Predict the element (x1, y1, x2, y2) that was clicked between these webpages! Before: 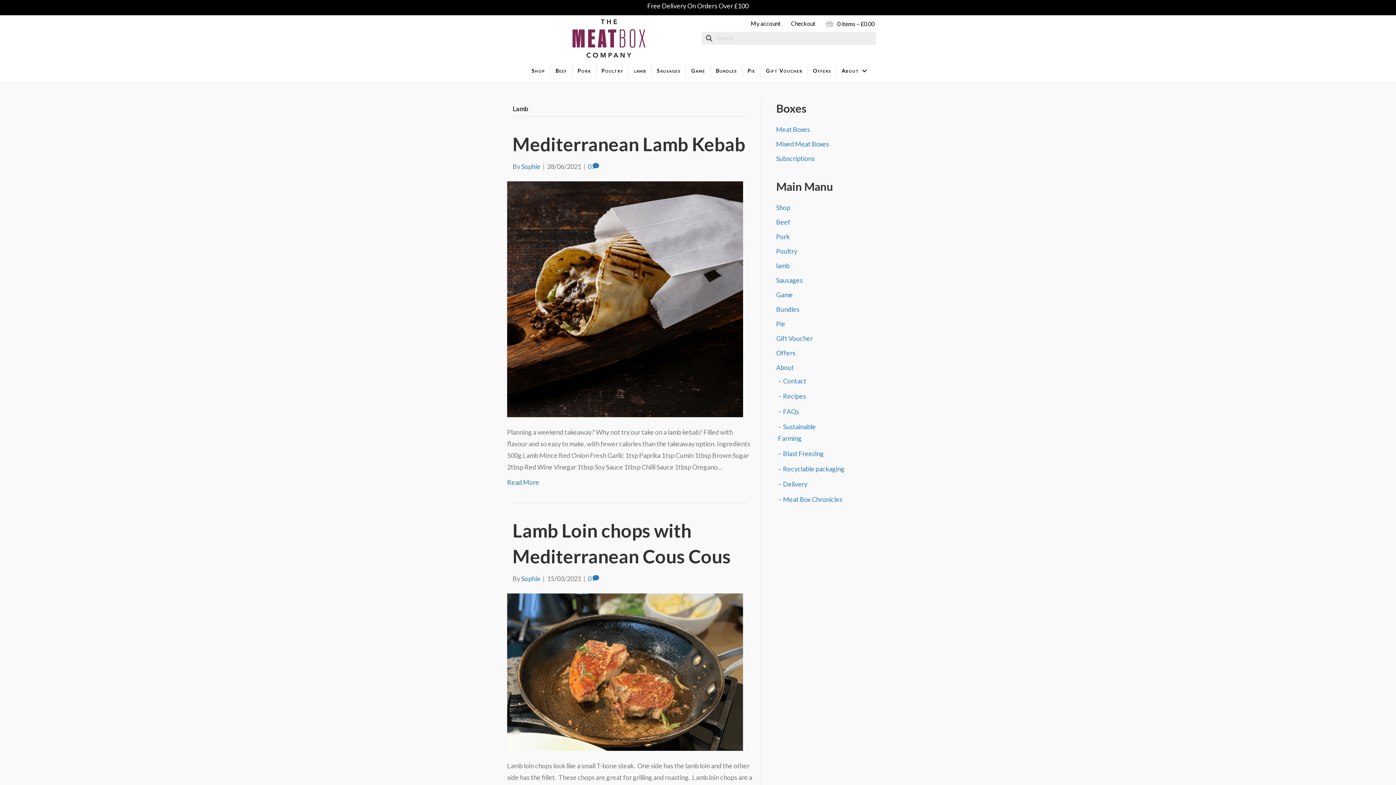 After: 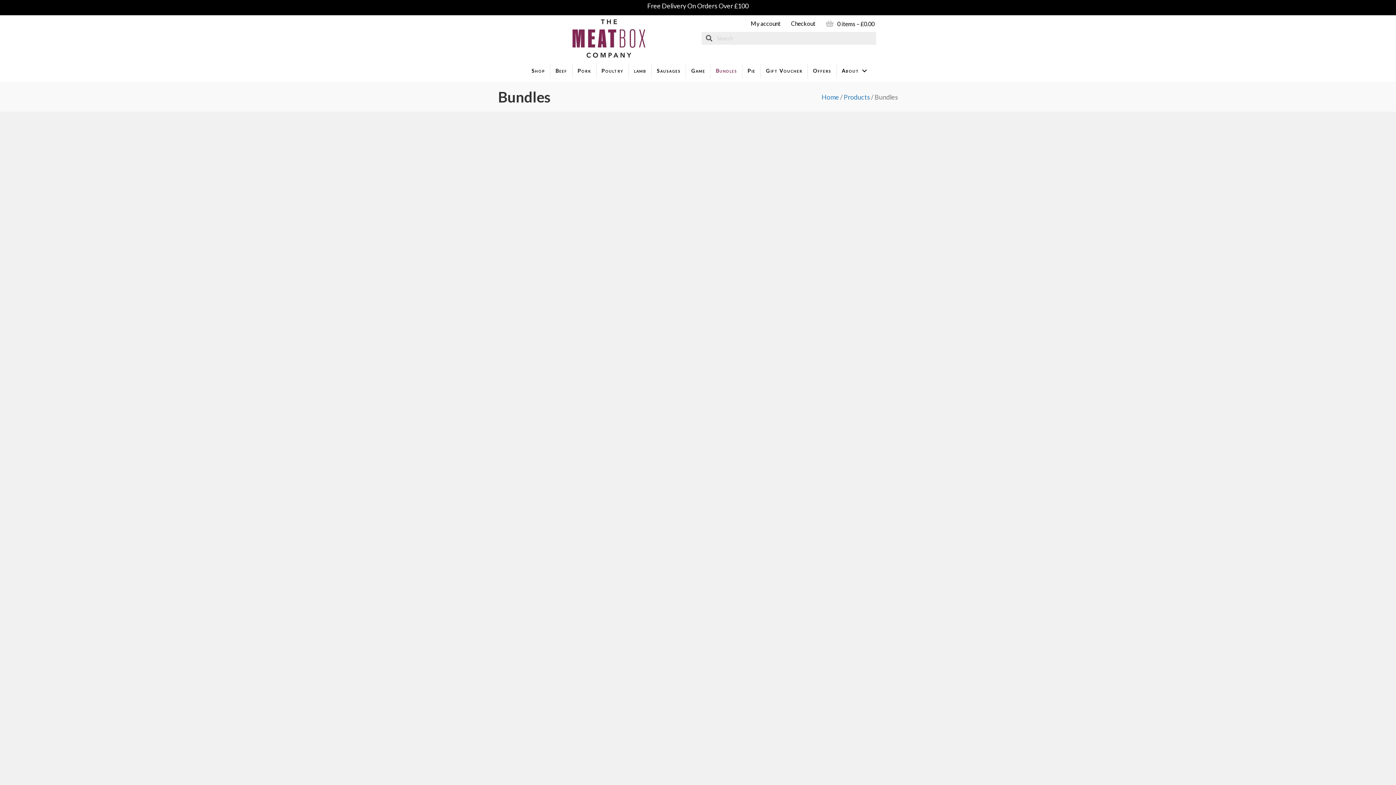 Action: label: Bundles bbox: (710, 63, 742, 78)